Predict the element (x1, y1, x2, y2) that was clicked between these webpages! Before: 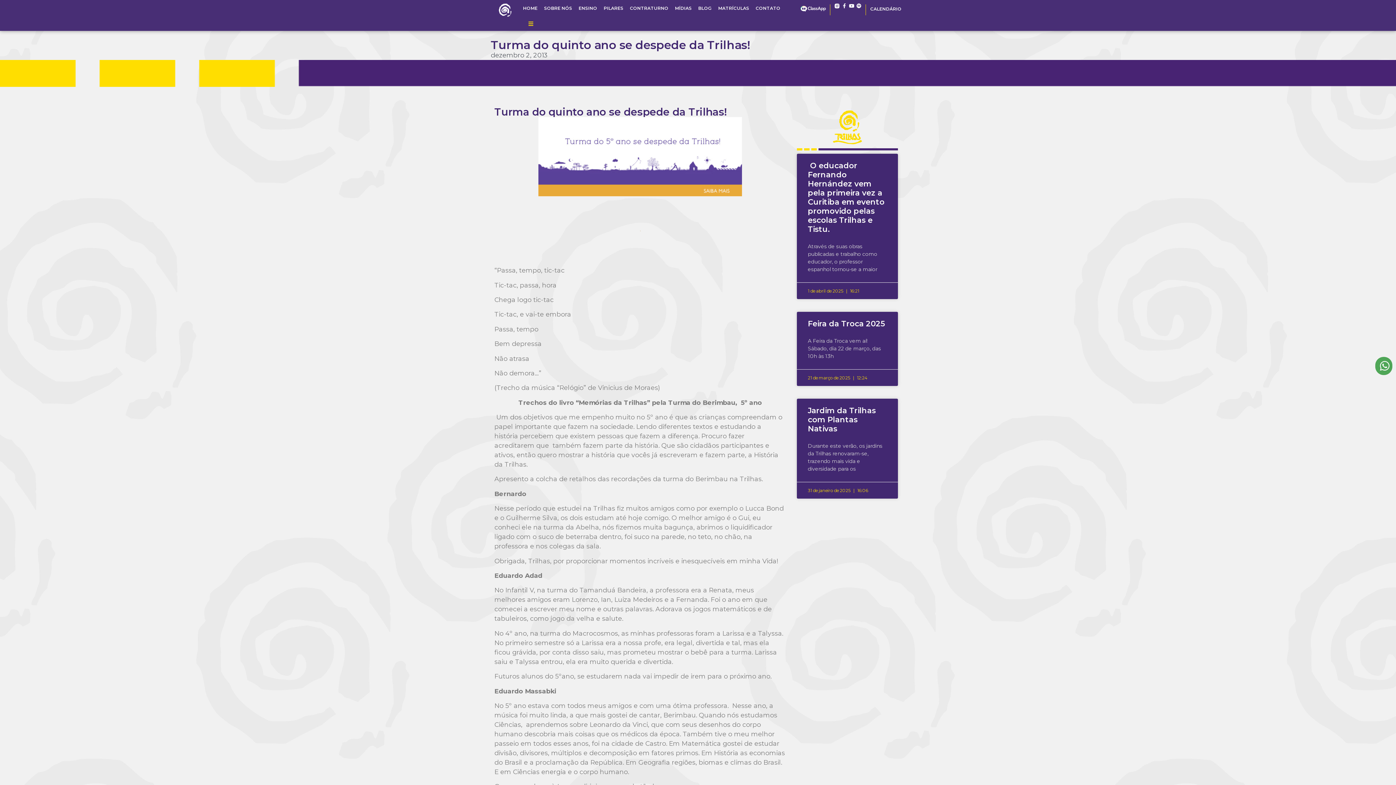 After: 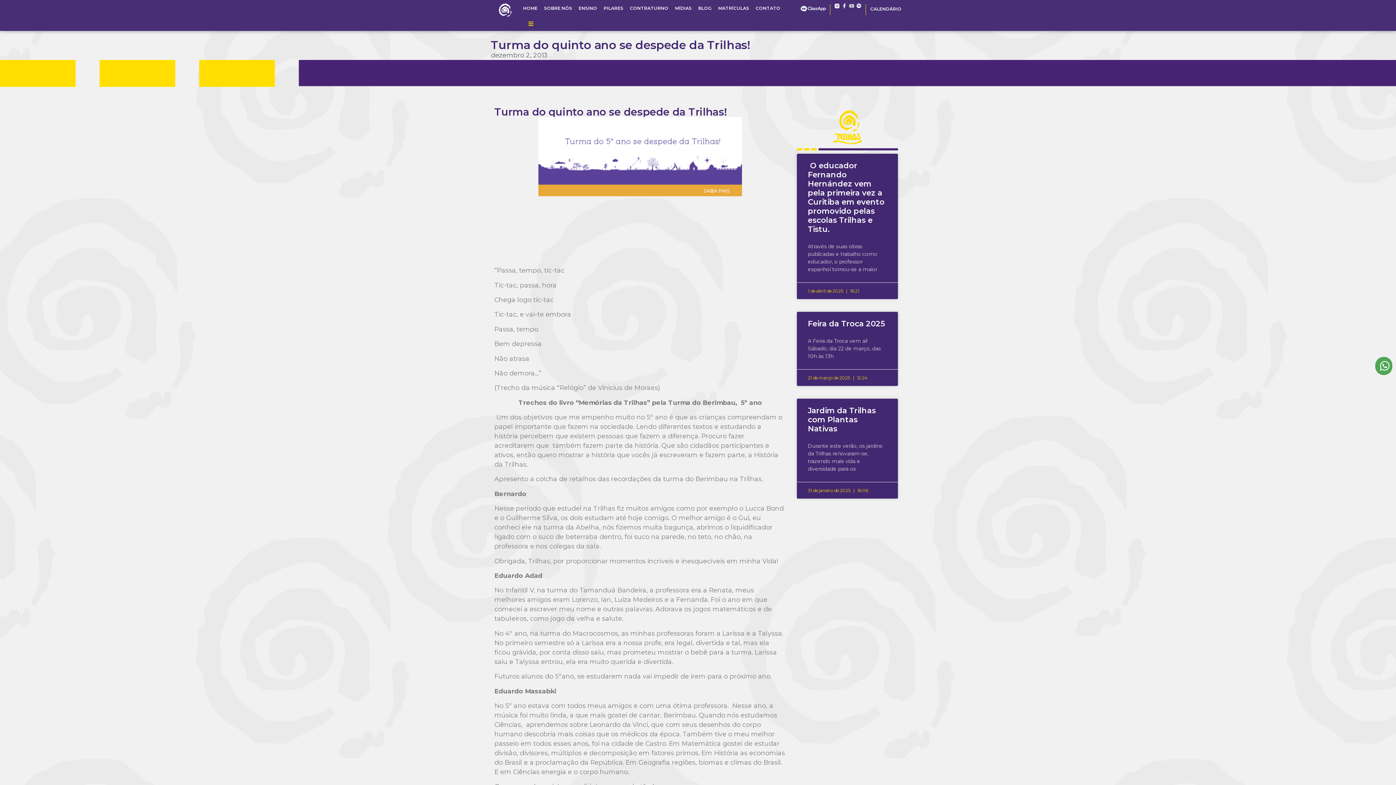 Action: bbox: (849, 3, 854, 8) label: Youtube